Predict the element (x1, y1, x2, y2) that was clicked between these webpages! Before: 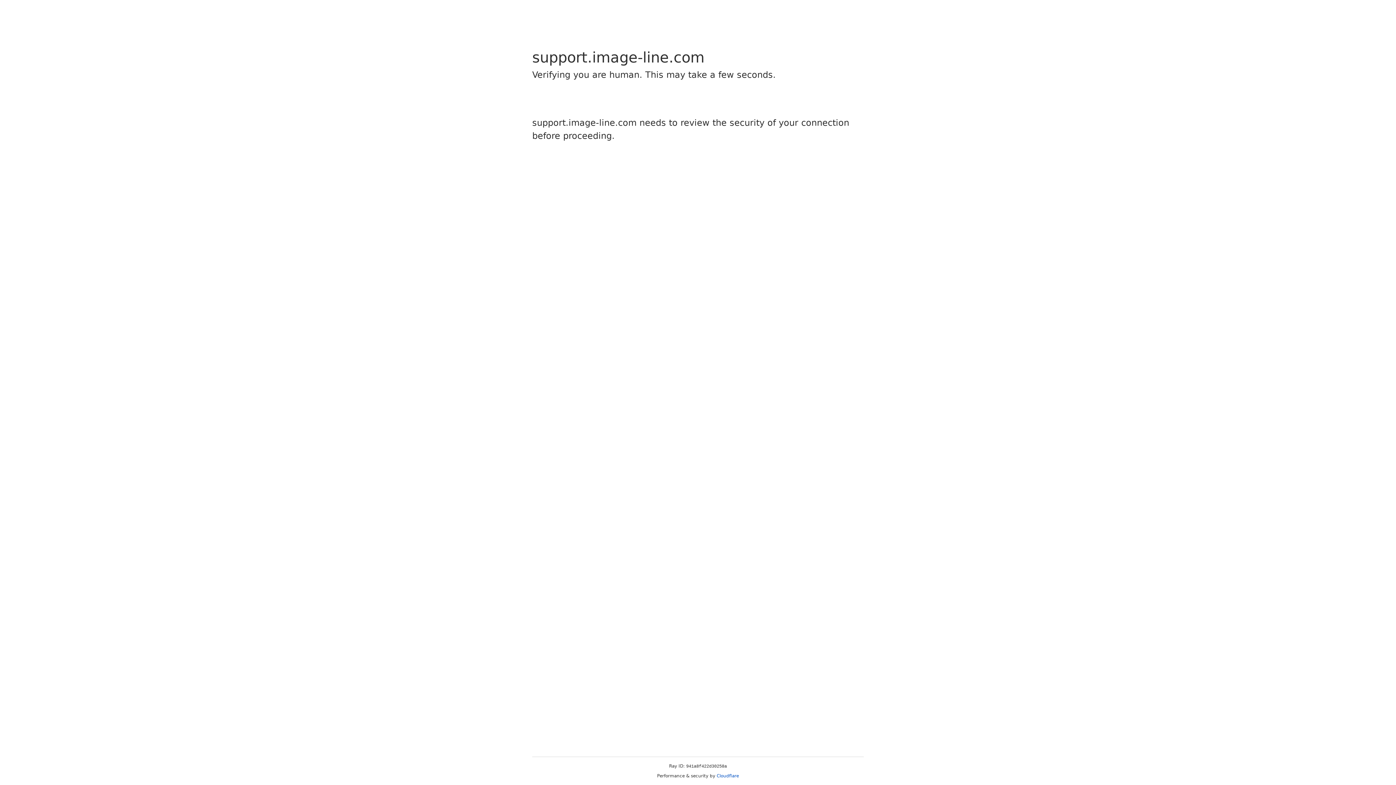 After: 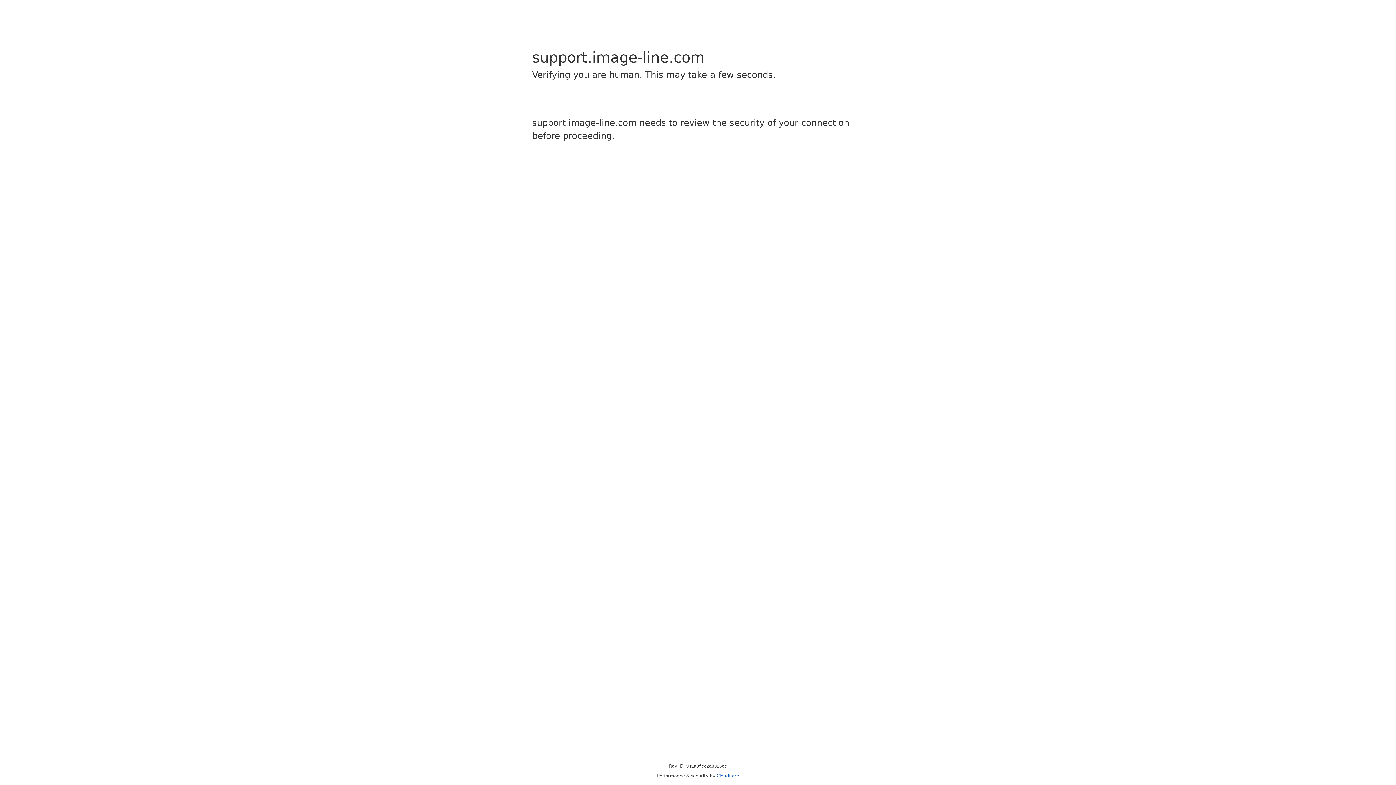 Action: bbox: (716, 773, 739, 778) label: Cloudflare